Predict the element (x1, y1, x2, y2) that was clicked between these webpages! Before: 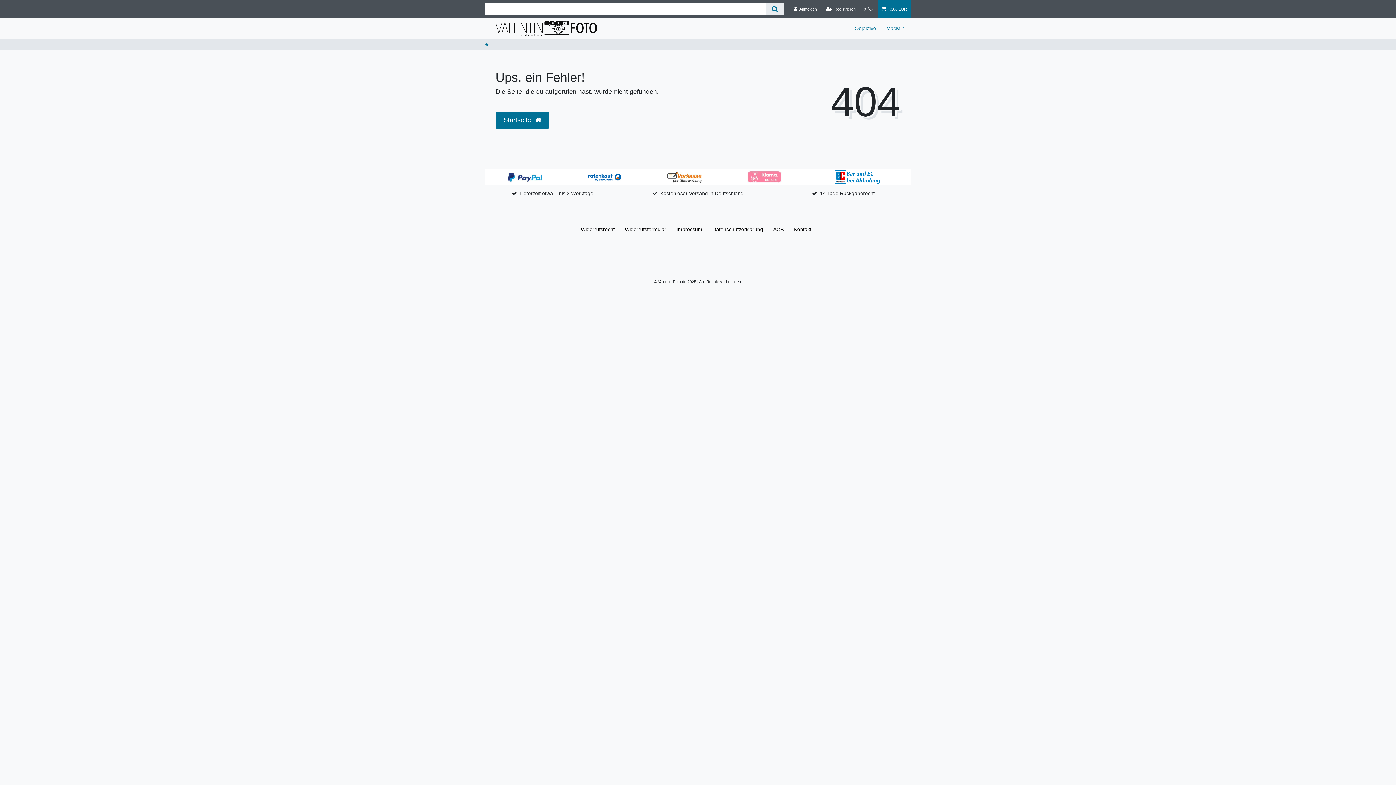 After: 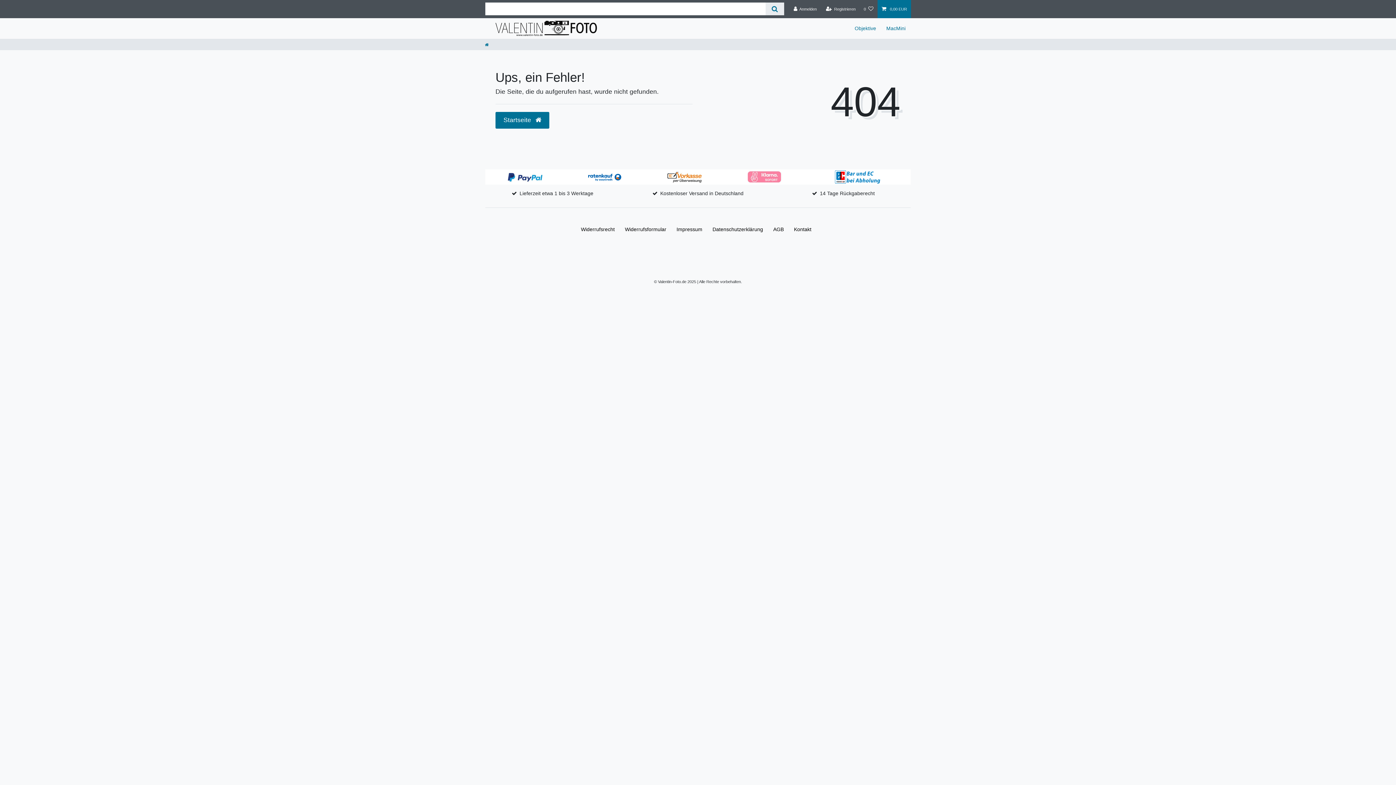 Action: bbox: (519, 189, 593, 197) label: Lieferzeit etwa 1 bis 3 Werktage